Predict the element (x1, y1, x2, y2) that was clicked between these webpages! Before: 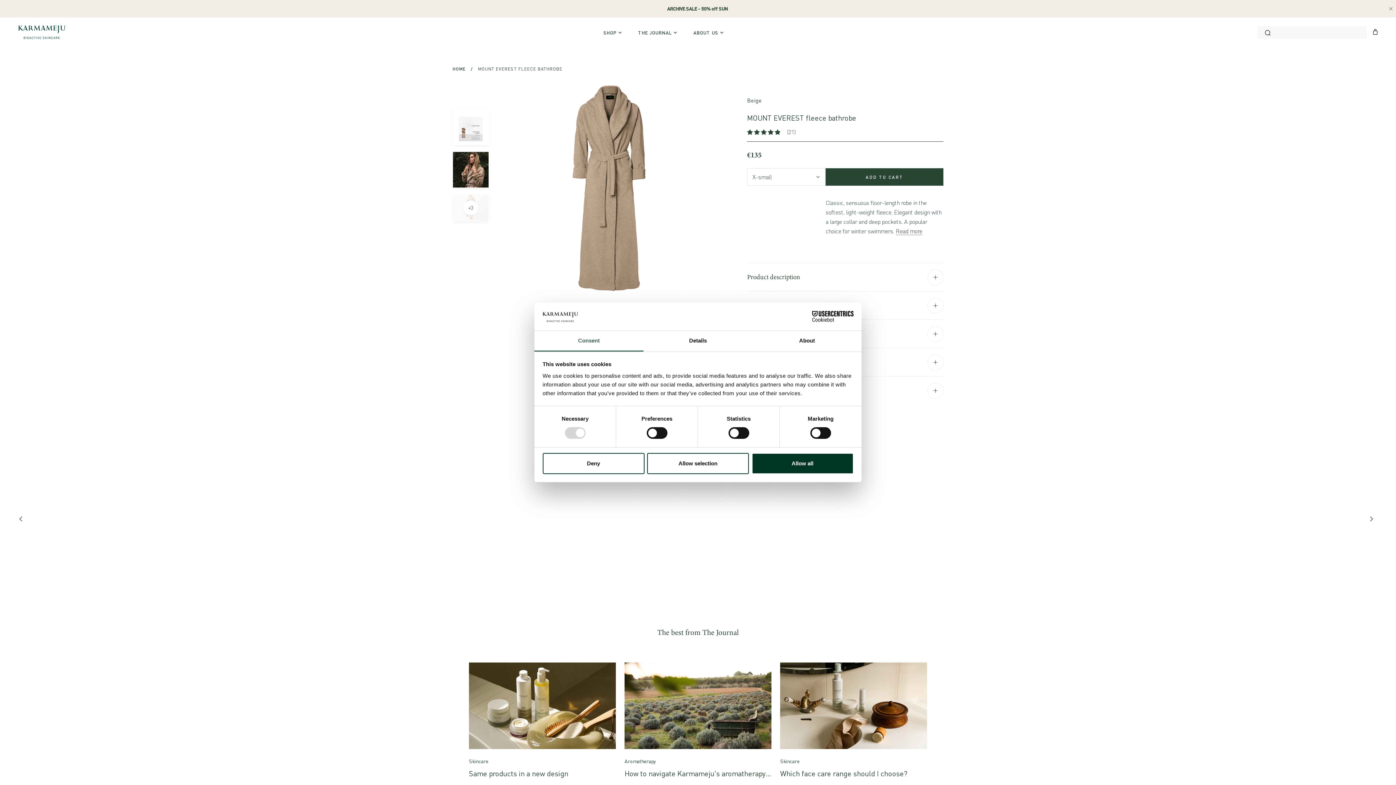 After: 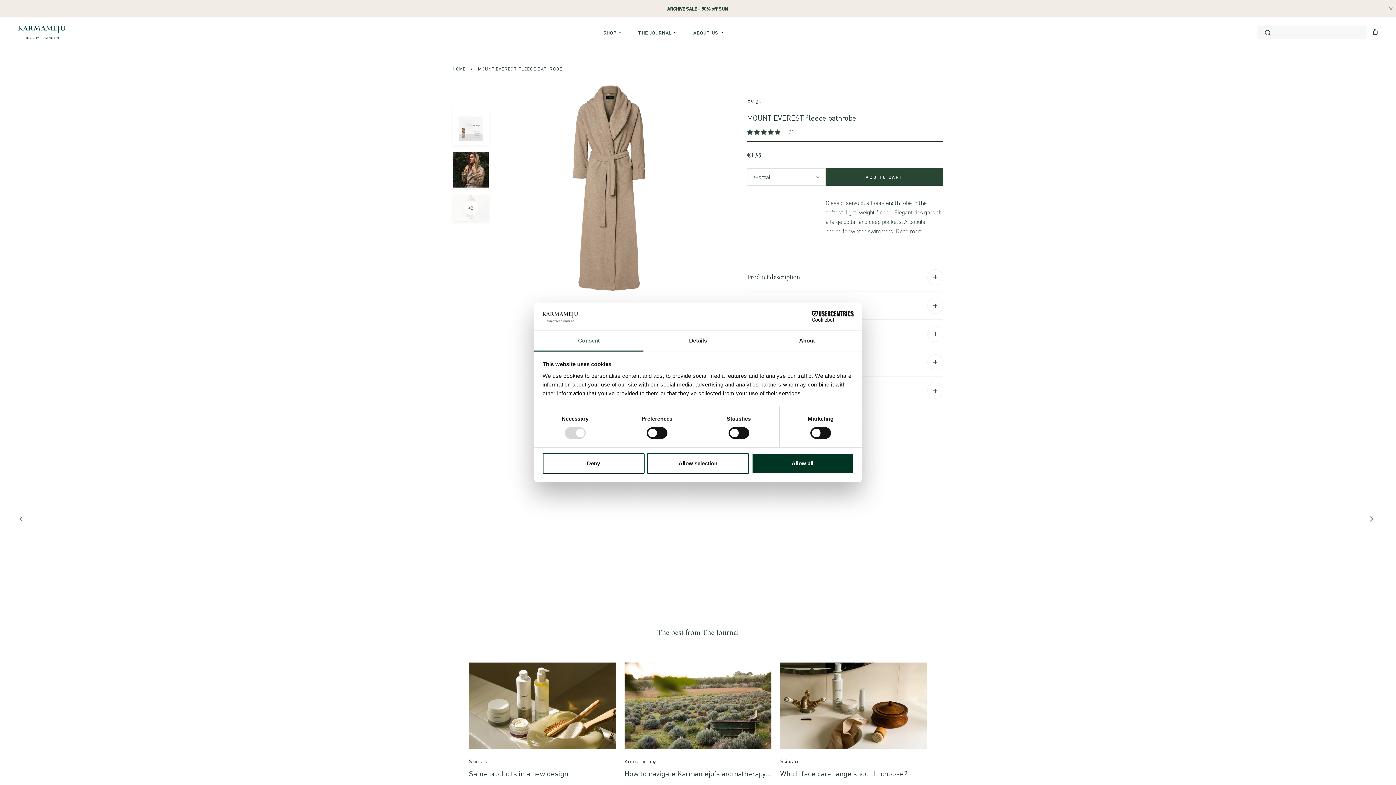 Action: label: Cookiebot - opens in a new window bbox: (790, 311, 853, 322)